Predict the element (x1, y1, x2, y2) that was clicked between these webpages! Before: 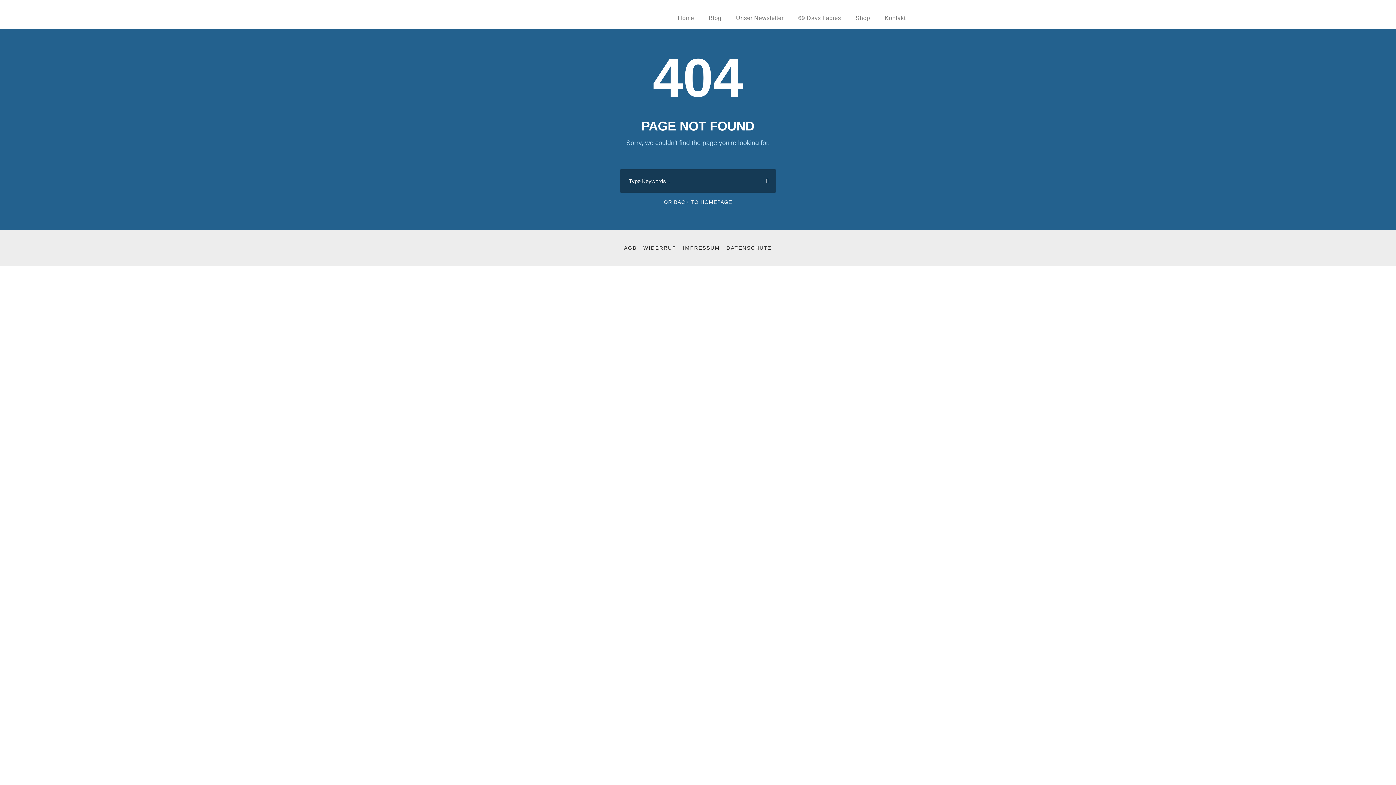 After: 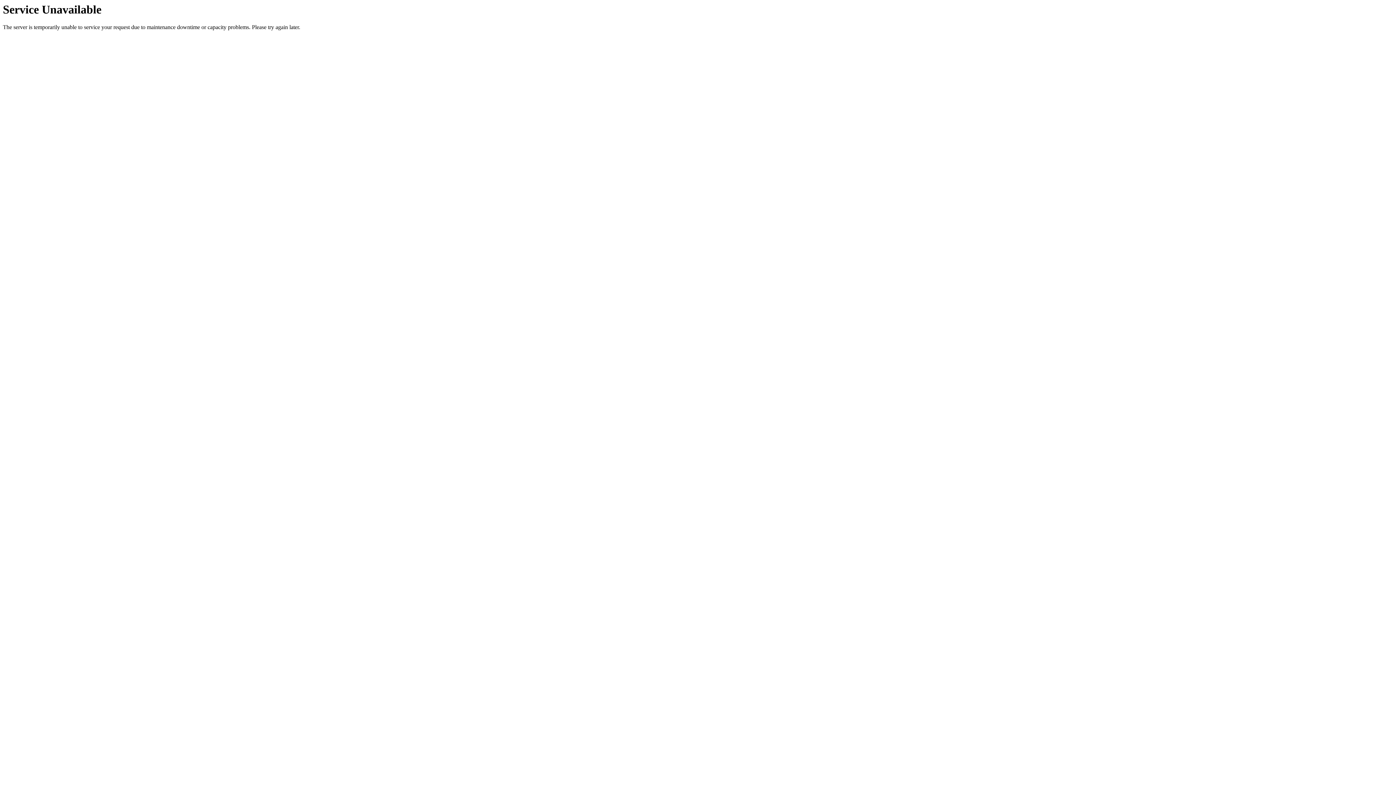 Action: label: Home bbox: (678, 13, 694, 22)